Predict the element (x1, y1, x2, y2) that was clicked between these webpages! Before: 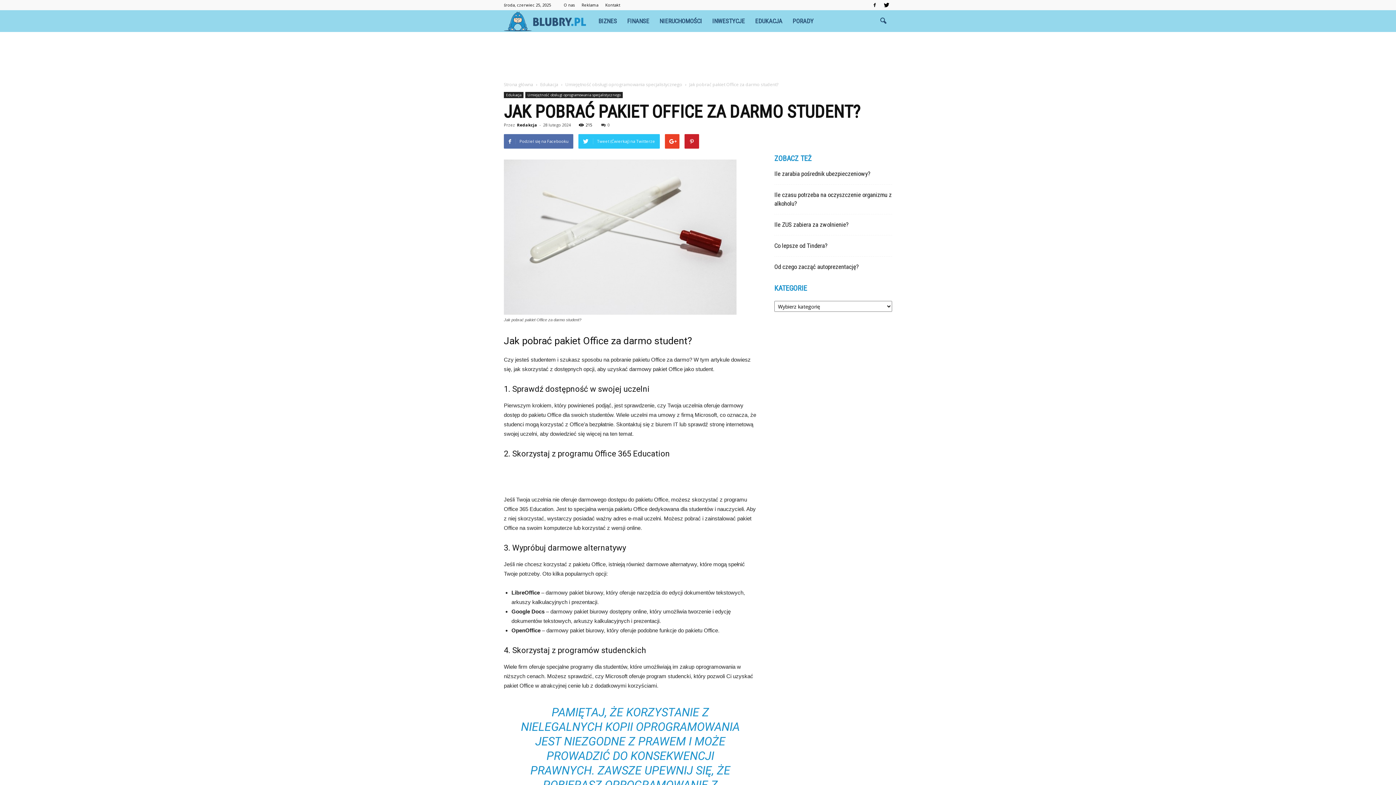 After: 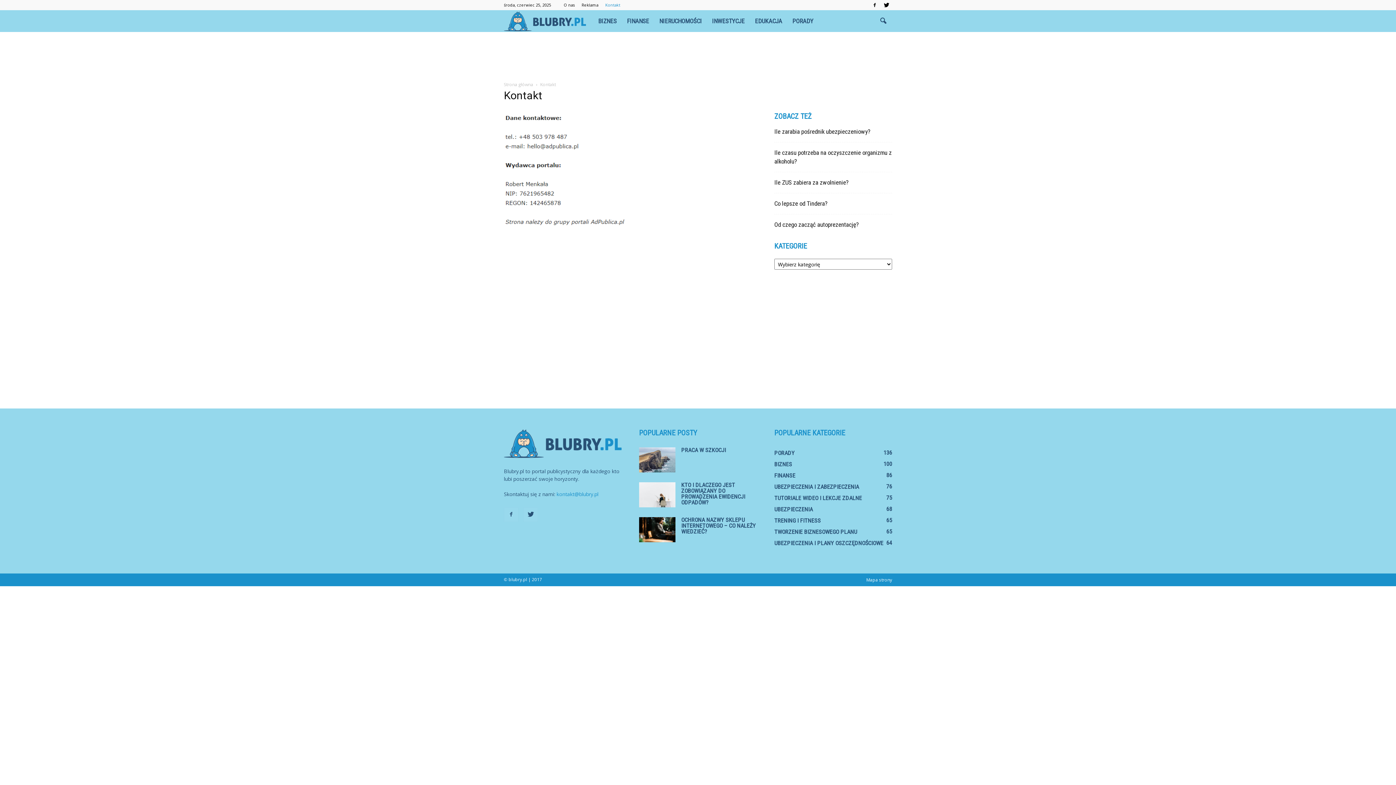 Action: bbox: (605, 2, 620, 7) label: Kontakt